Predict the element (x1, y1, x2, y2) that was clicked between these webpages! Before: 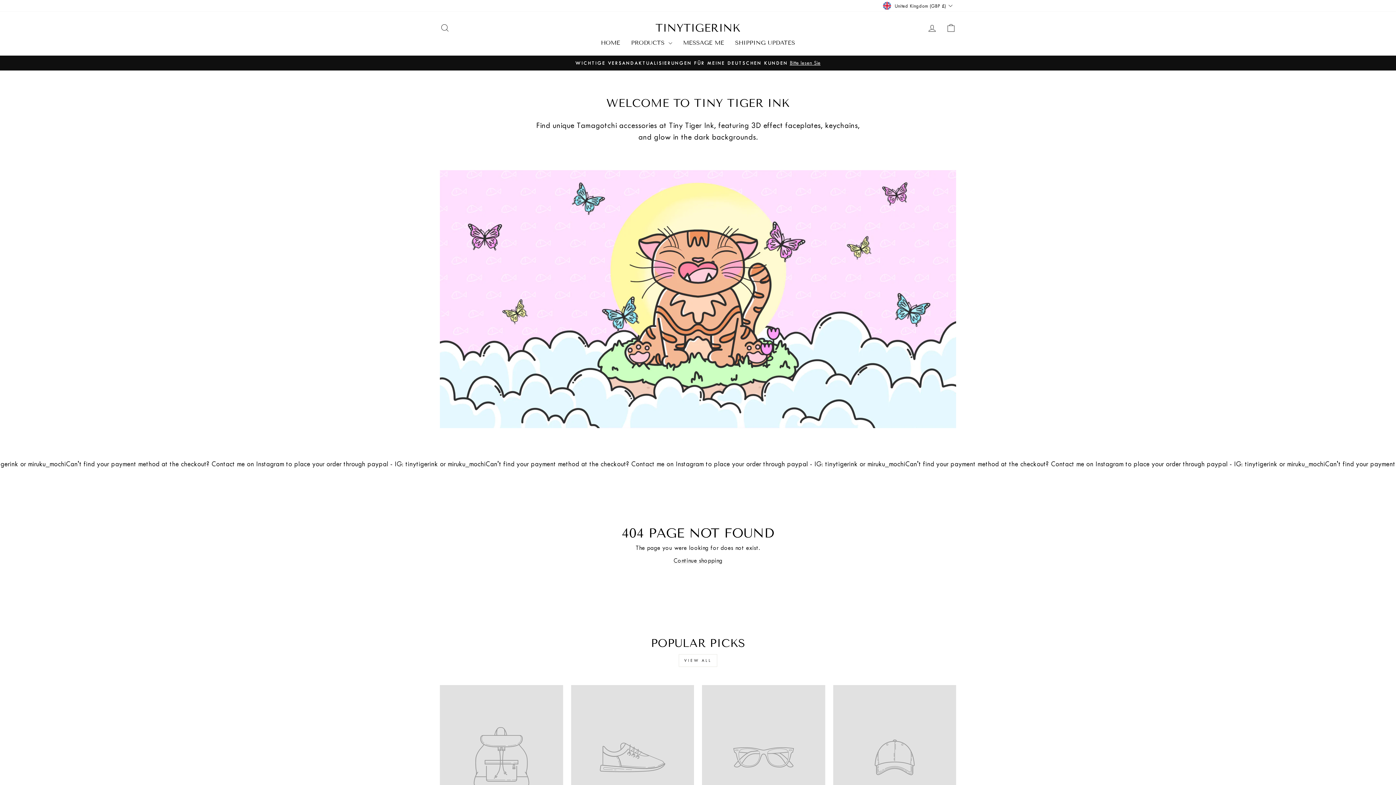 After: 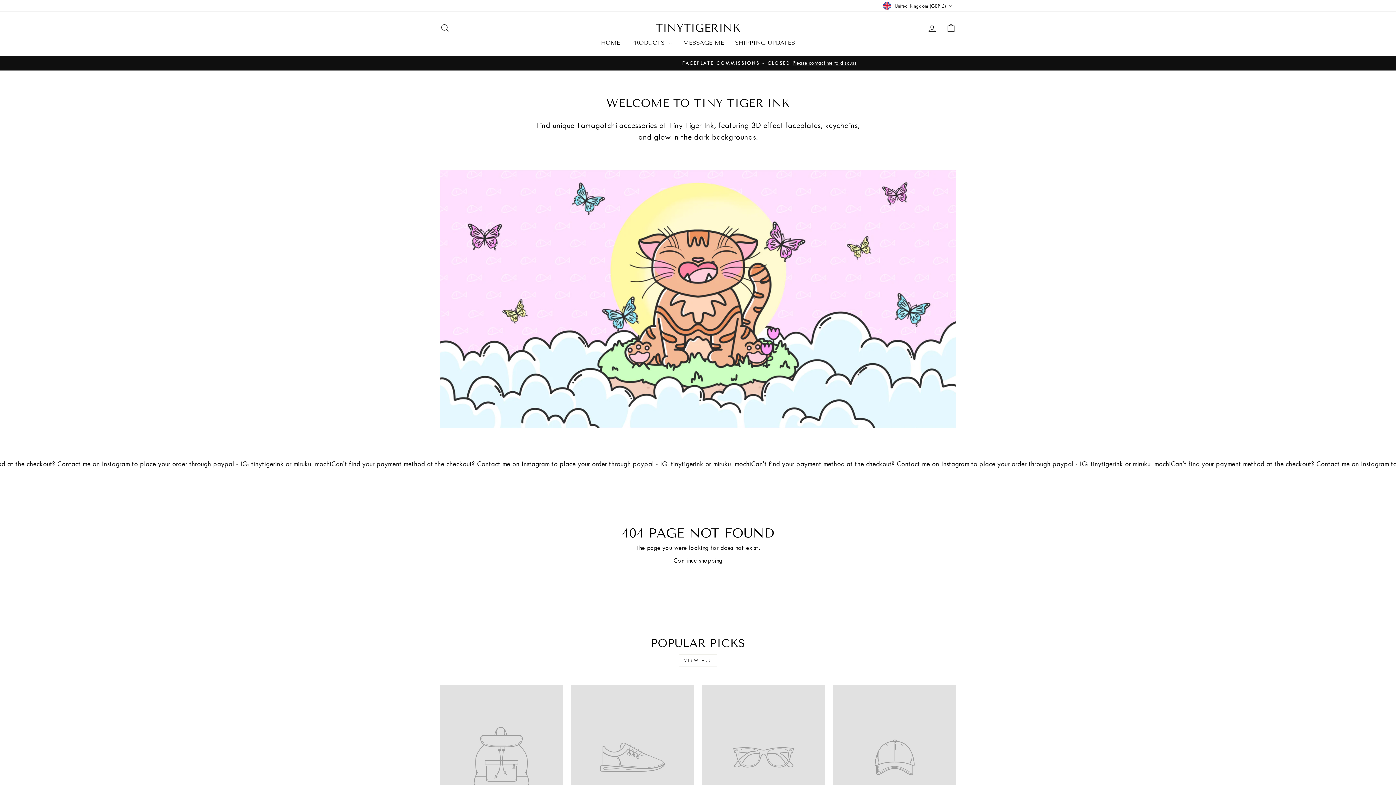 Action: label: EXAMPLE PRODUCT
$29 bbox: (833, 685, 956, 852)